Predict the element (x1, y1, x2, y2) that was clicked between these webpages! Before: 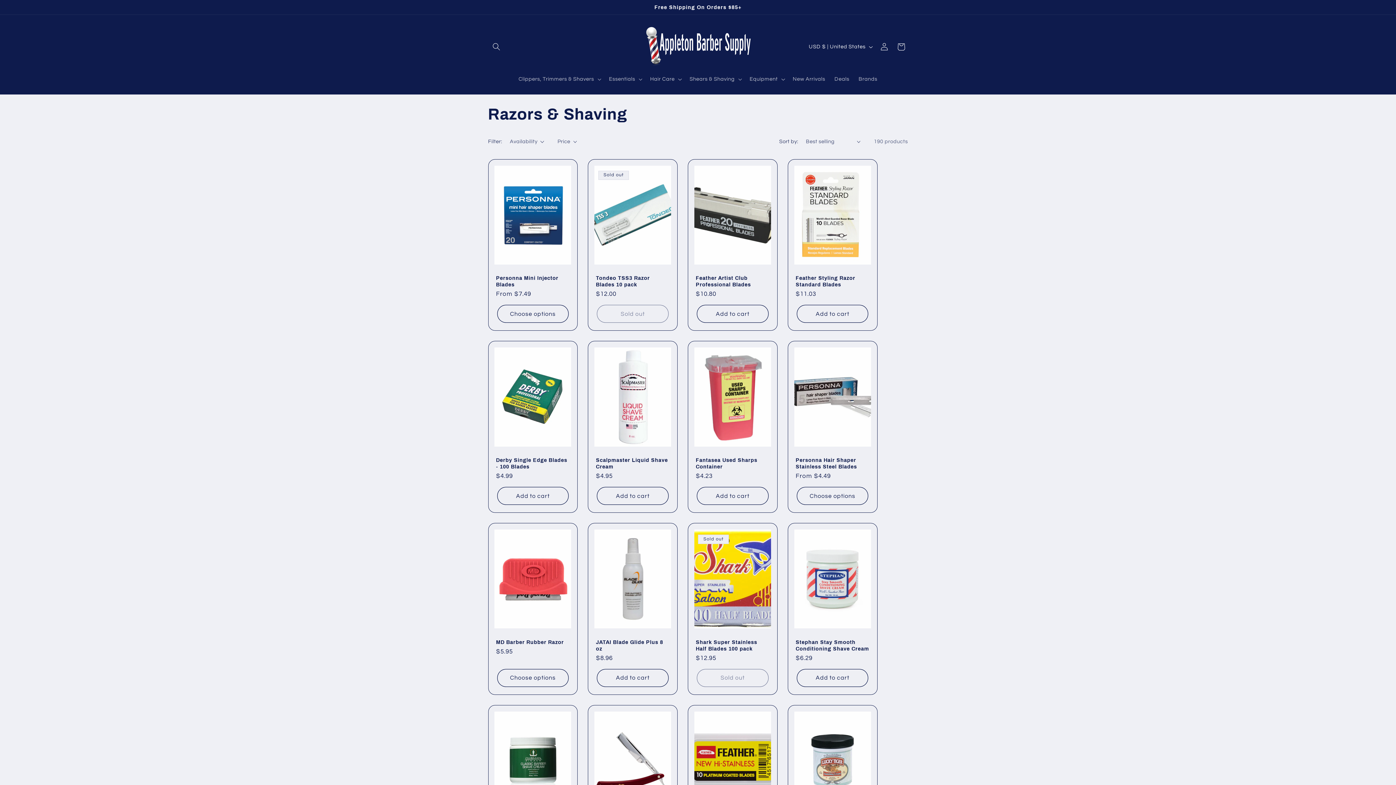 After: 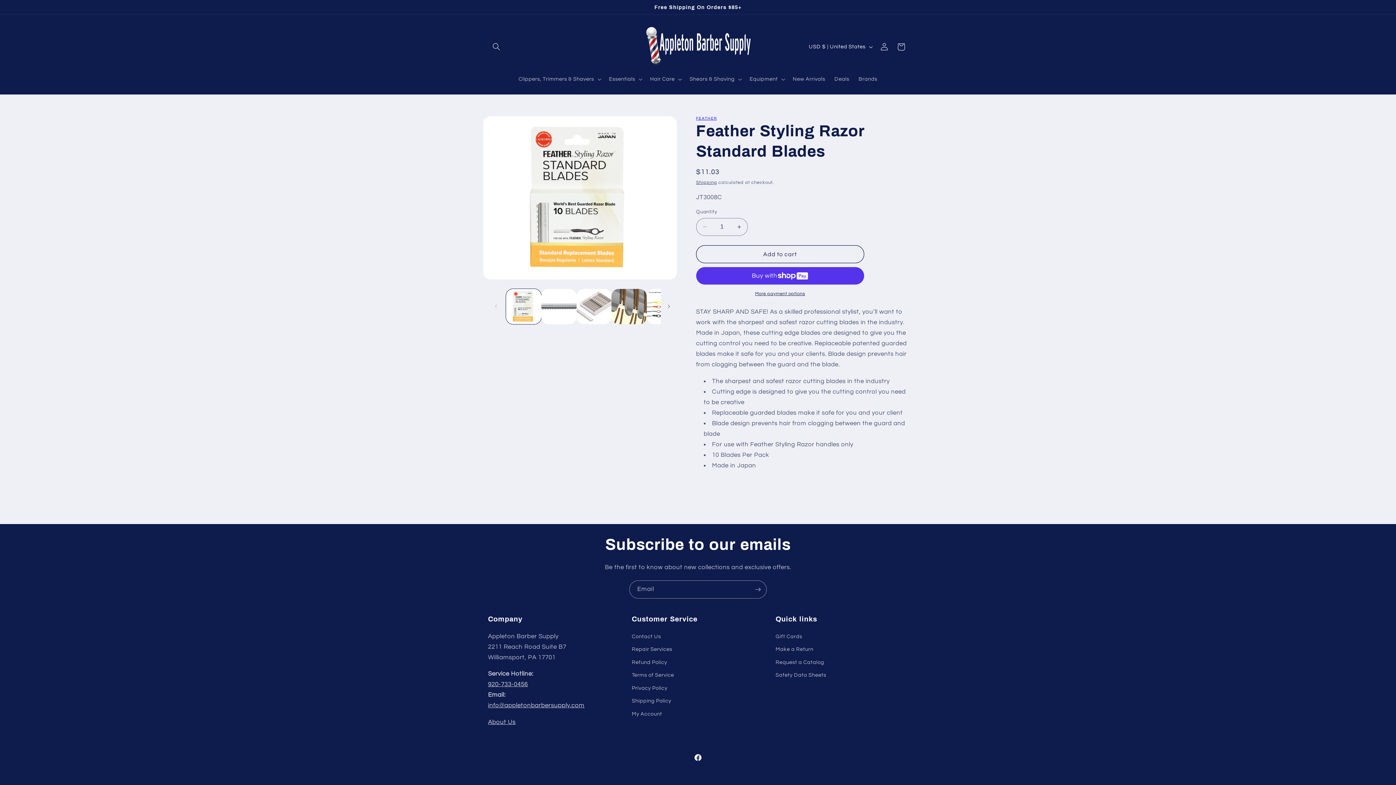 Action: label: Feather Styling Razor Standard Blades bbox: (795, 274, 869, 288)